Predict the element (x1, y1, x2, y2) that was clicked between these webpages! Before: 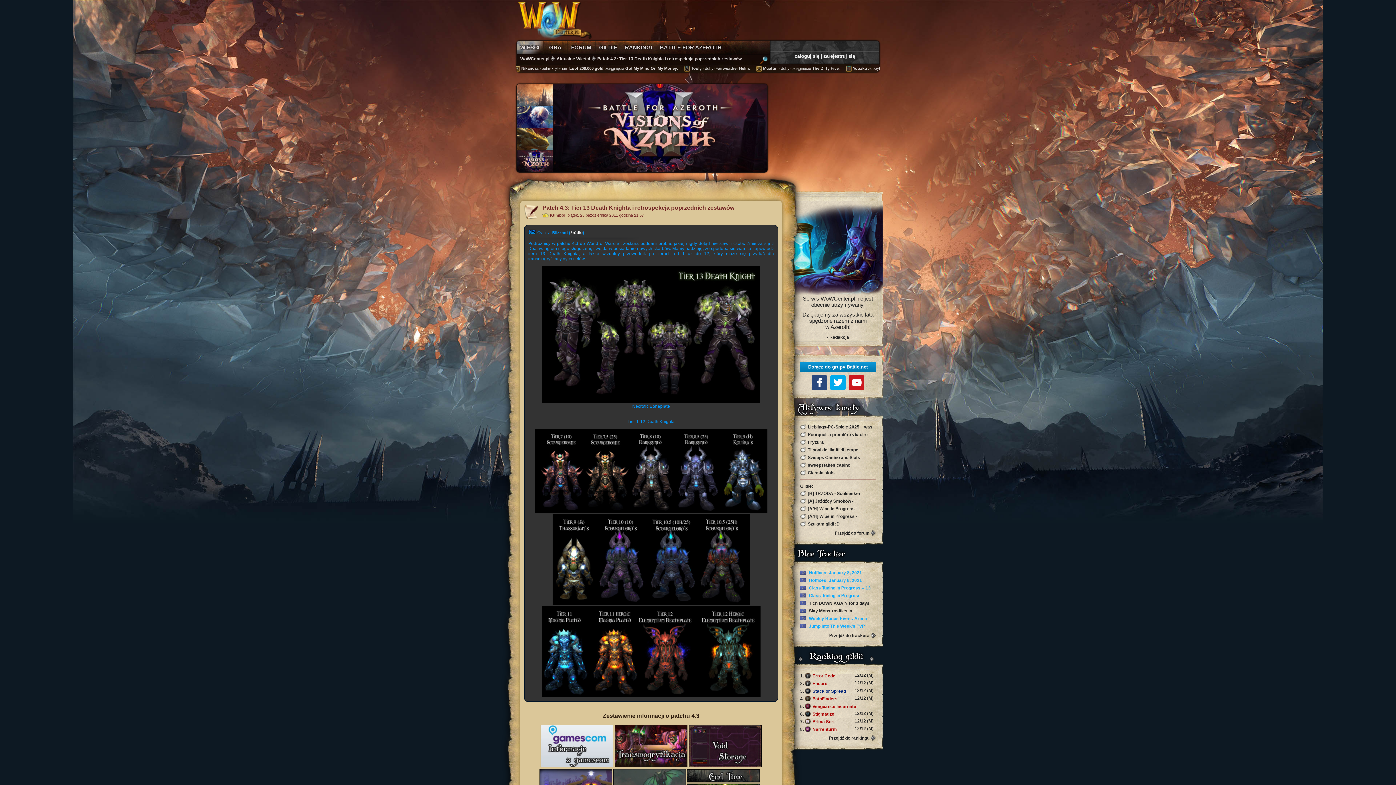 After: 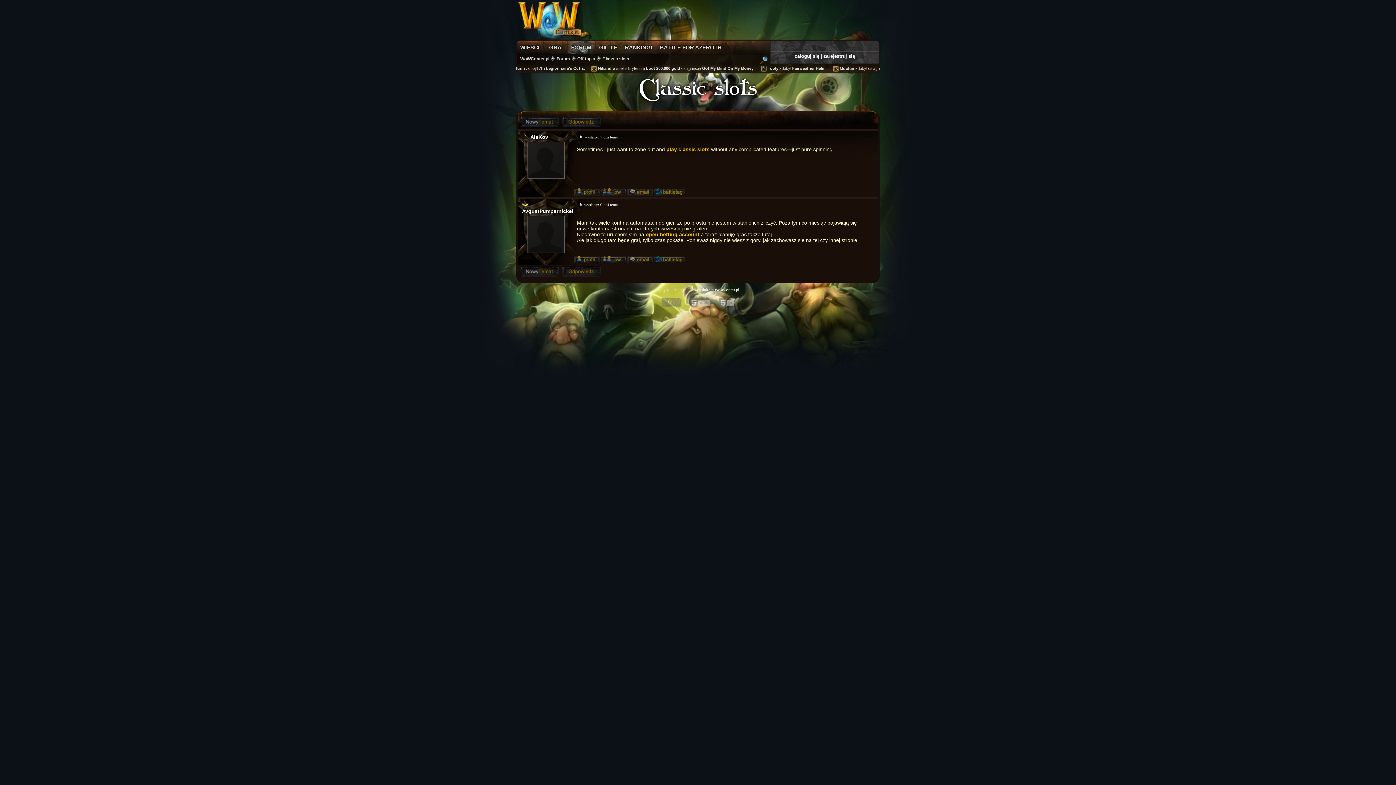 Action: bbox: (800, 468, 876, 476) label:  Classic slots